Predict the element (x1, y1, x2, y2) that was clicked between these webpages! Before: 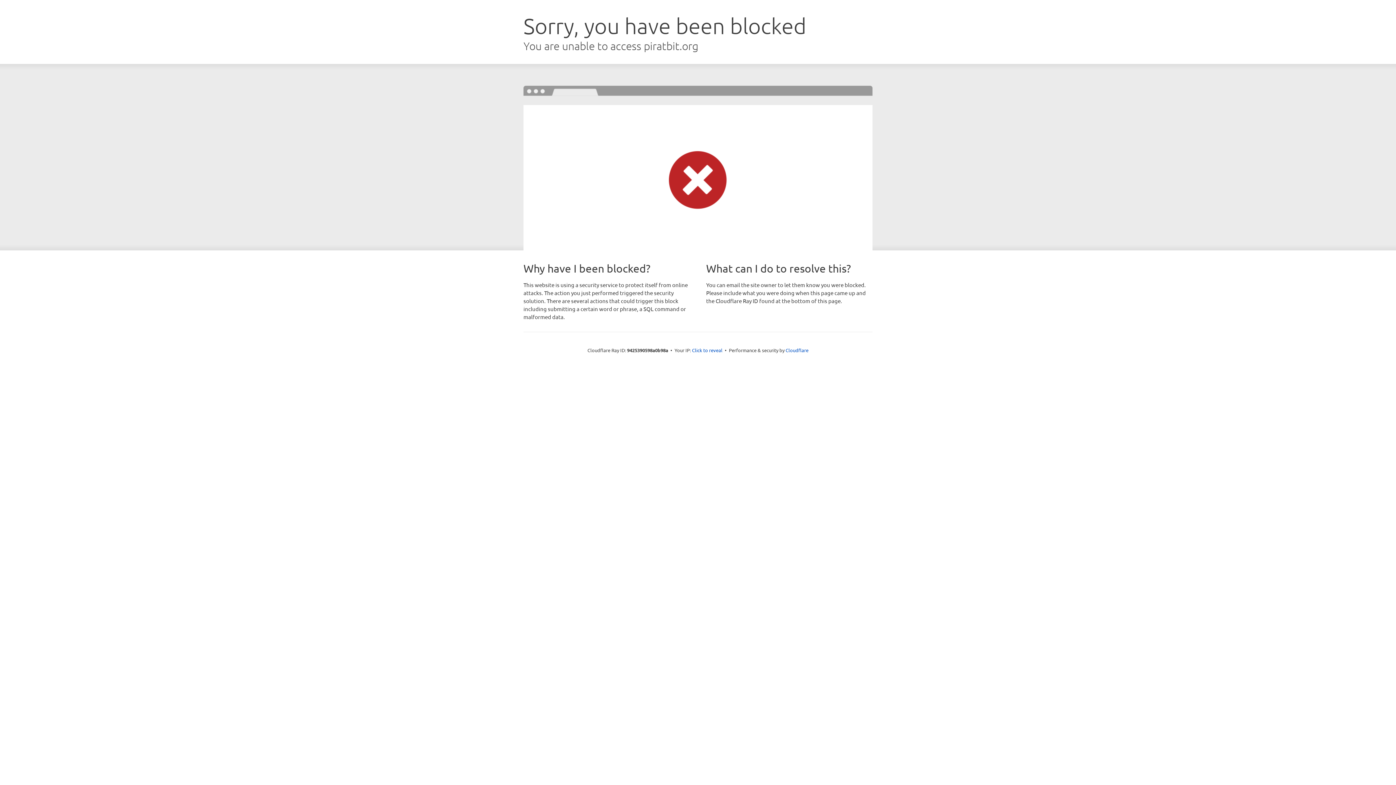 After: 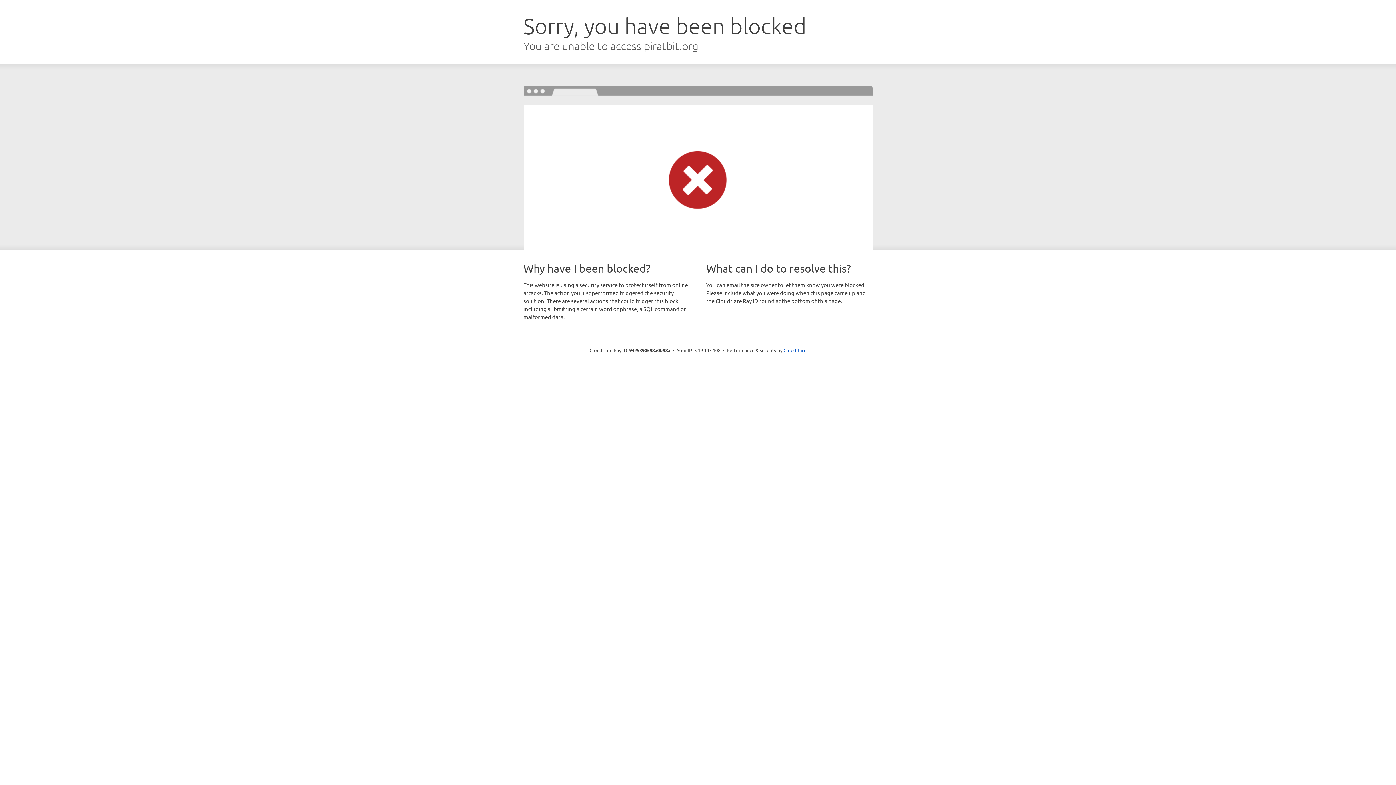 Action: bbox: (692, 346, 722, 353) label: Click to reveal